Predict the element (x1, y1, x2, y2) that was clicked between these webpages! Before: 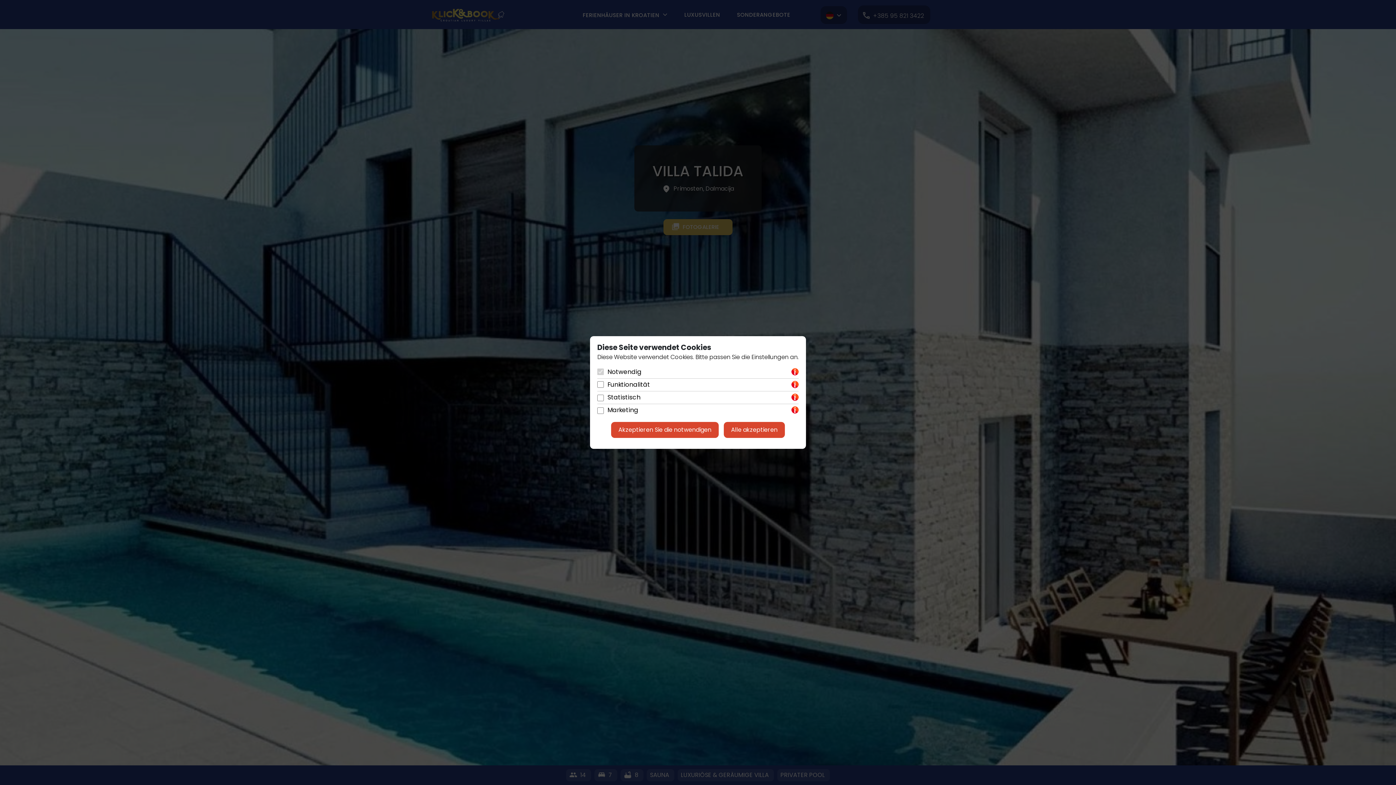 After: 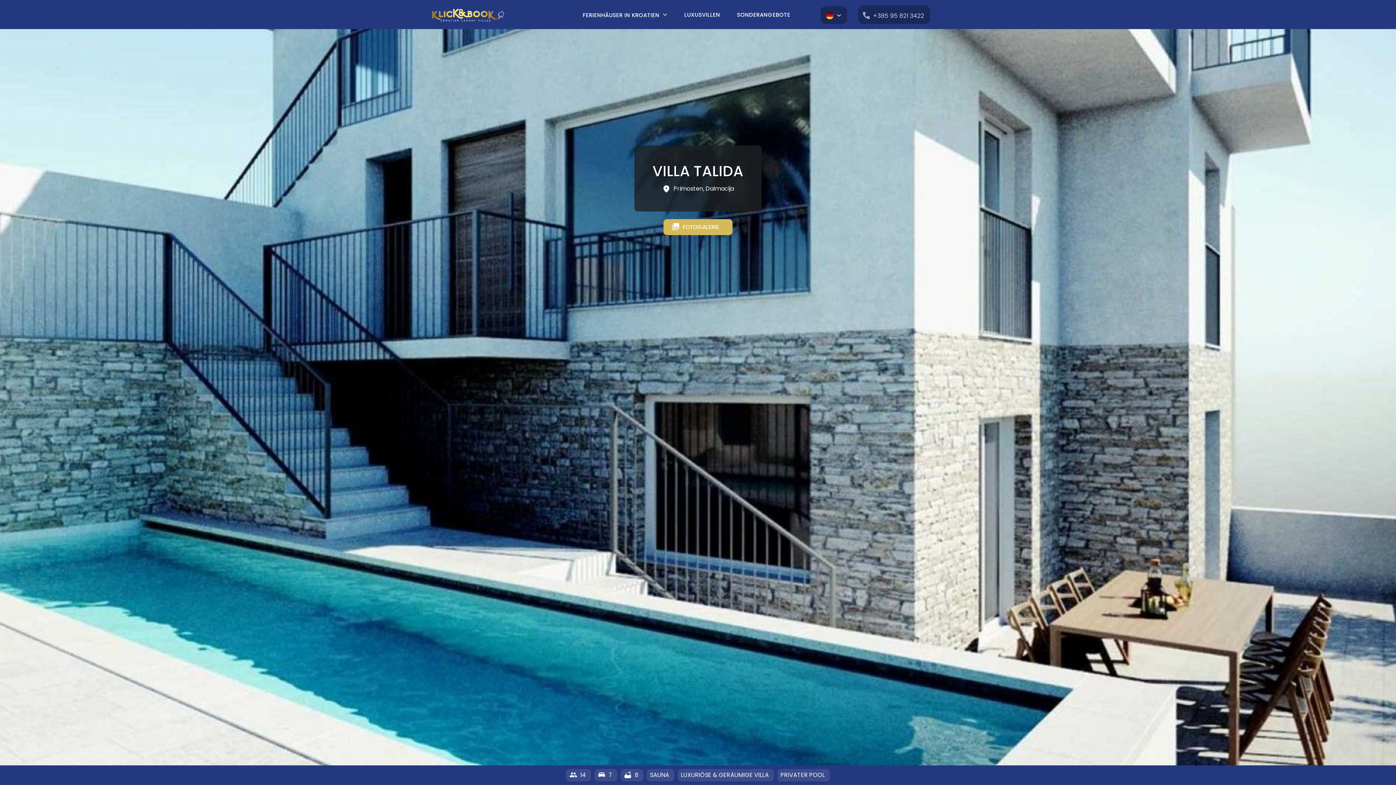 Action: label: Alle akzeptieren bbox: (724, 422, 785, 438)